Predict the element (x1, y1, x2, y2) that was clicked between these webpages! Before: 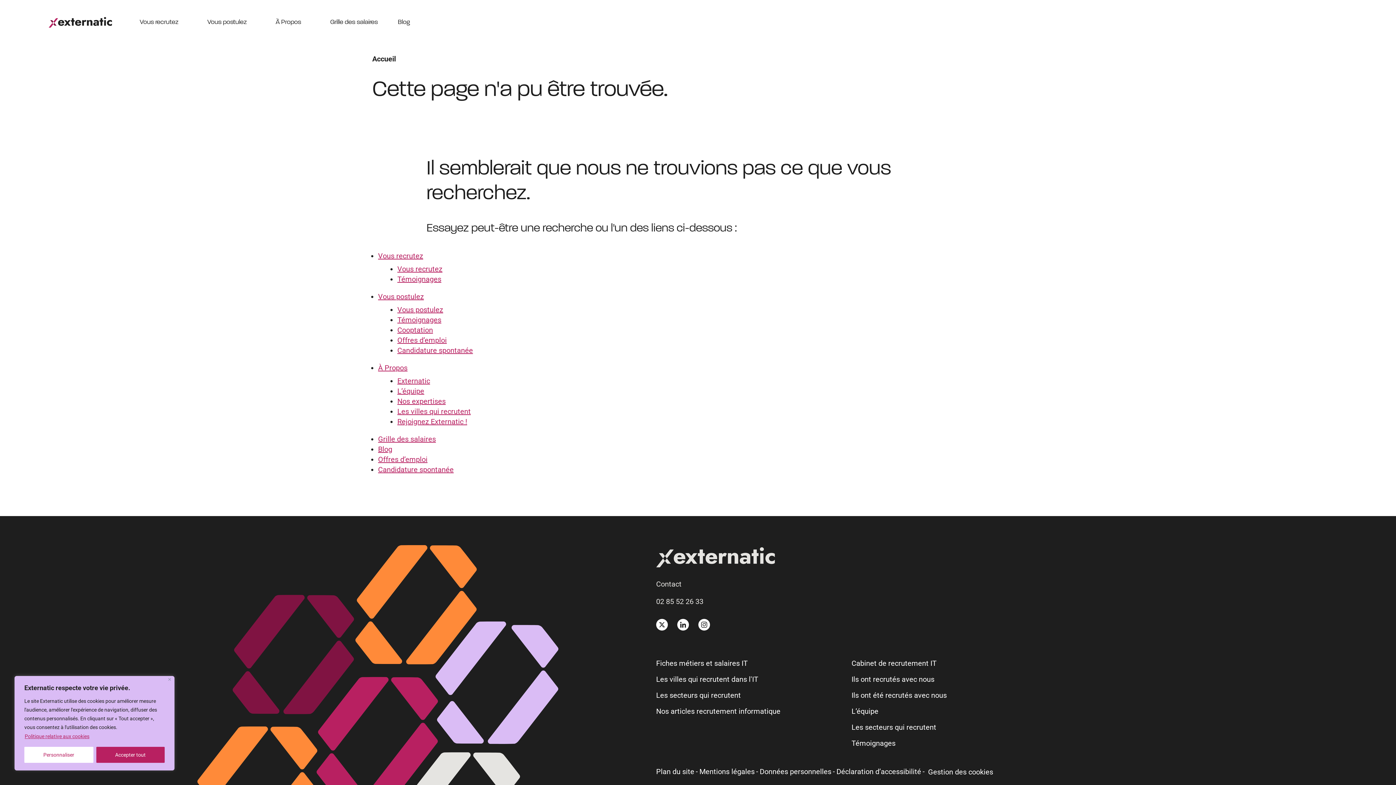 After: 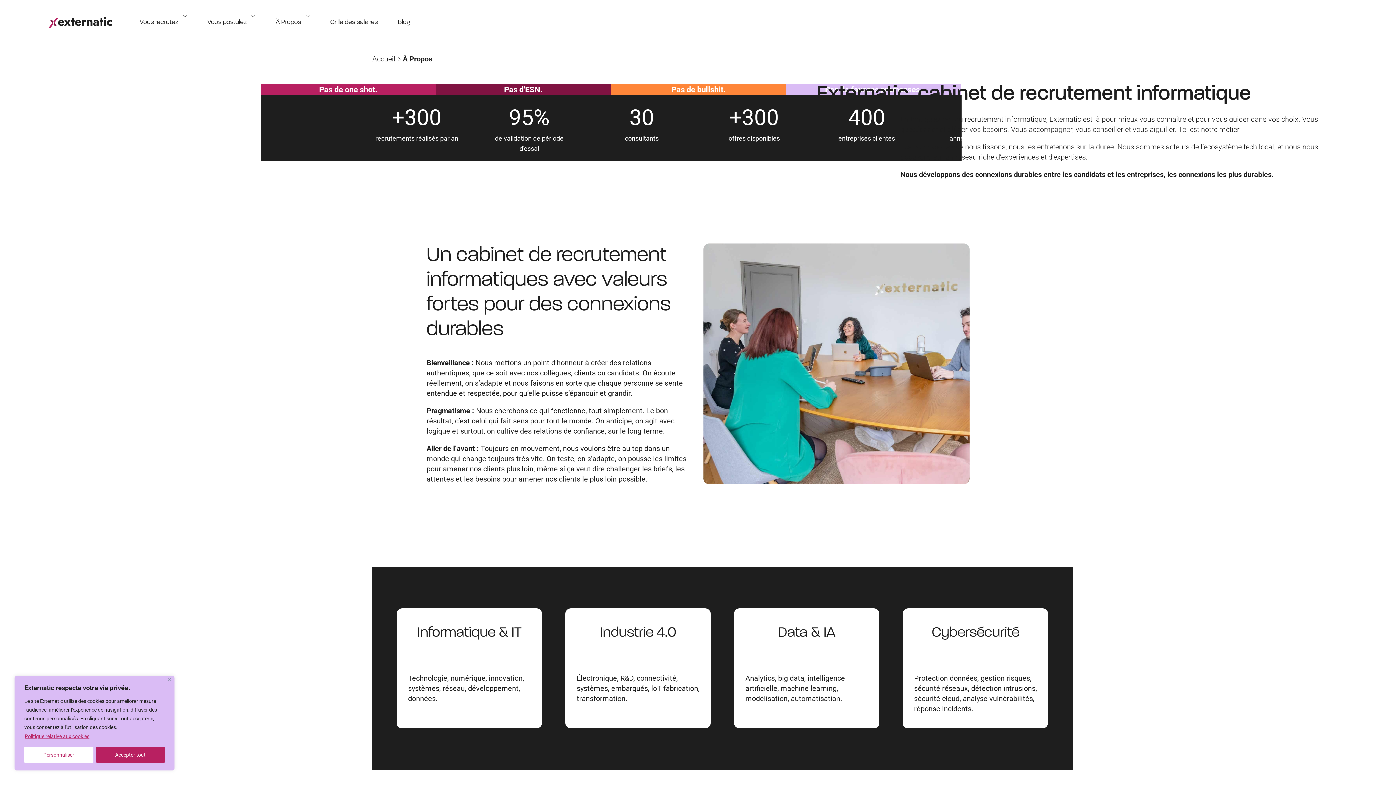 Action: bbox: (378, 362, 407, 373) label: À Propos